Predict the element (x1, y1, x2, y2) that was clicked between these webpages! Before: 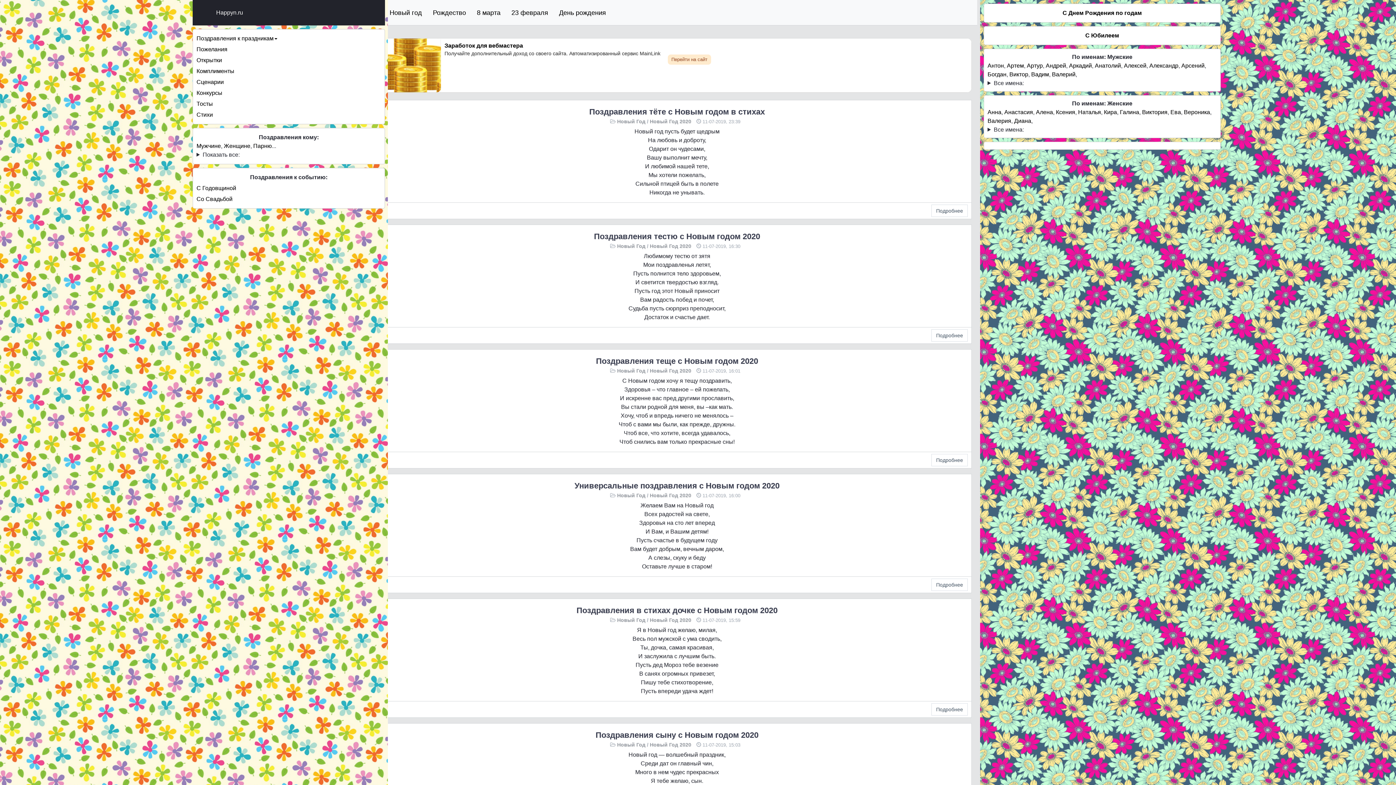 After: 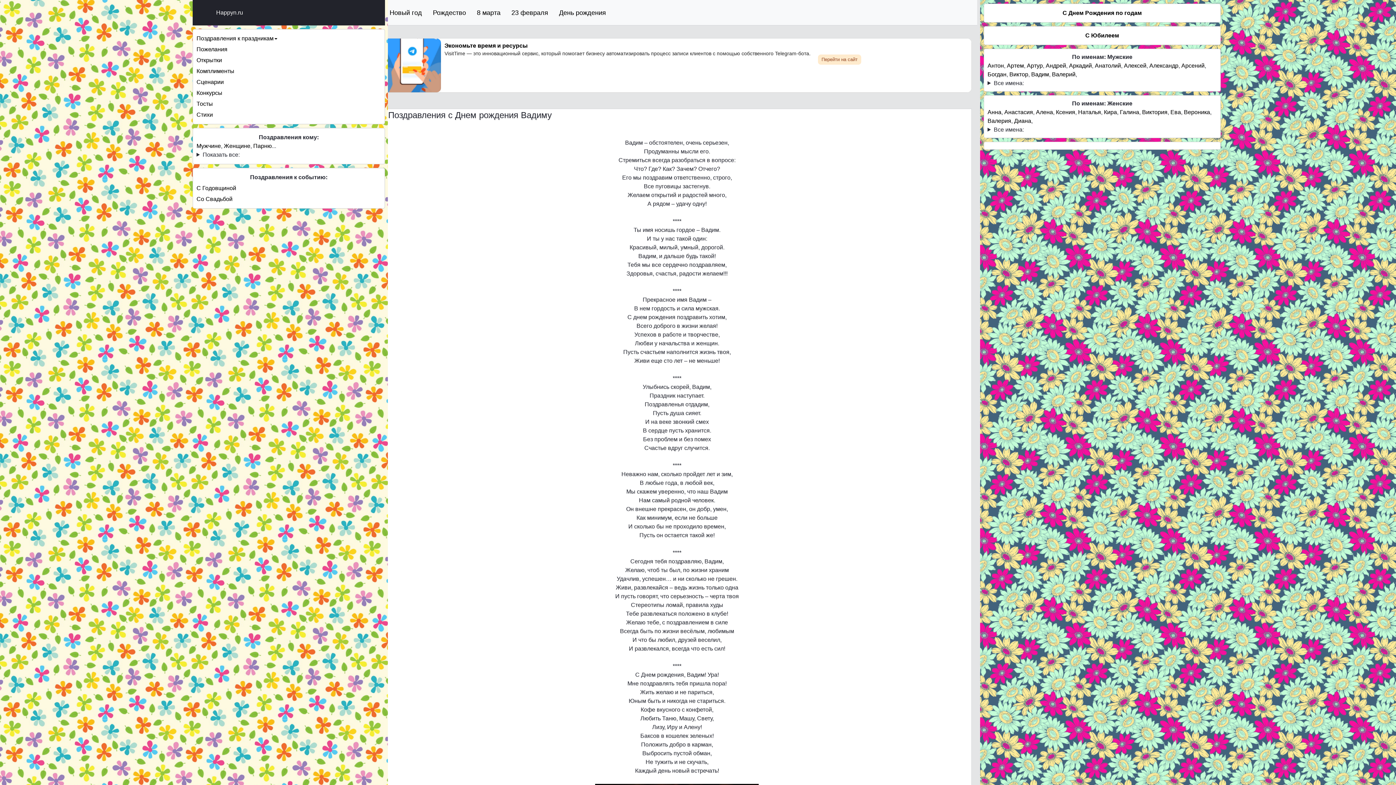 Action: bbox: (1031, 71, 1049, 77) label: Вадим